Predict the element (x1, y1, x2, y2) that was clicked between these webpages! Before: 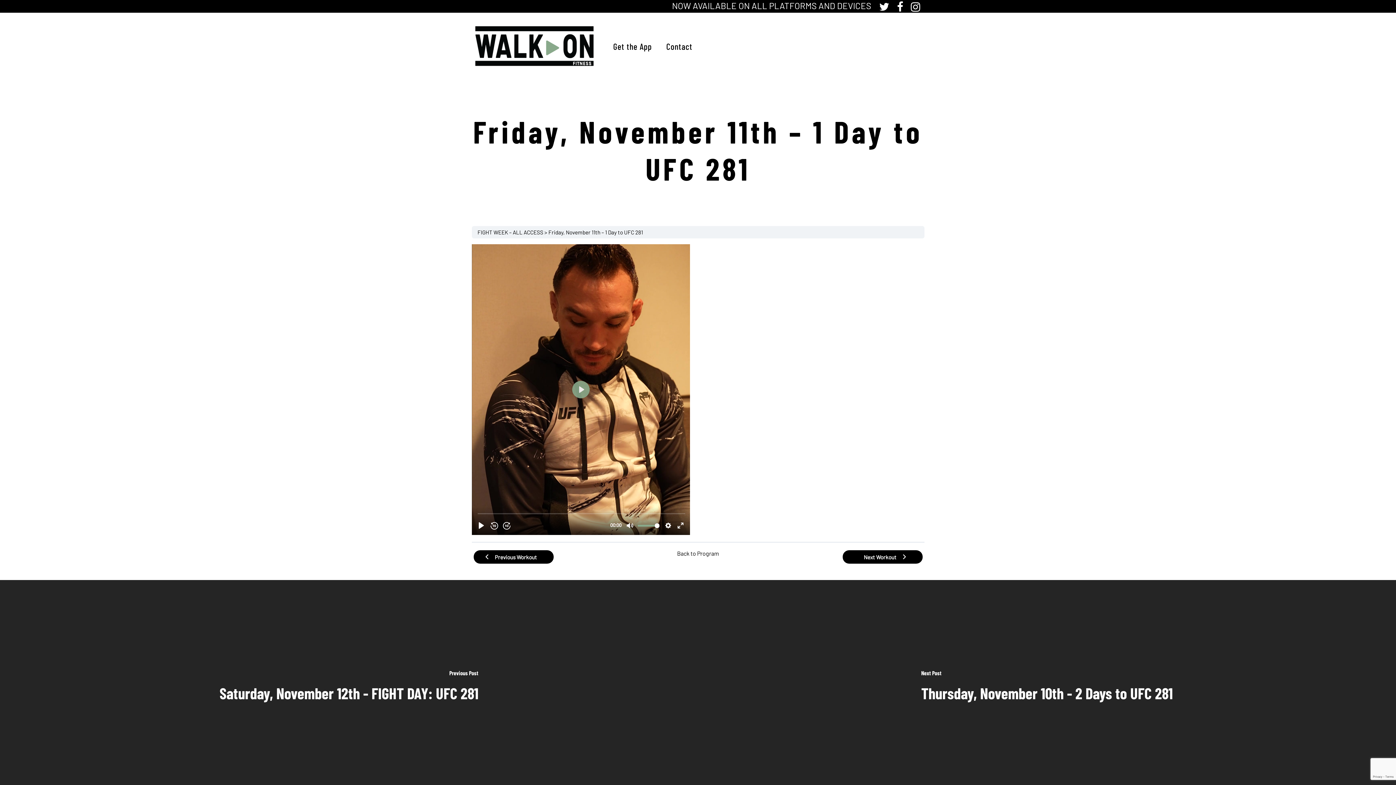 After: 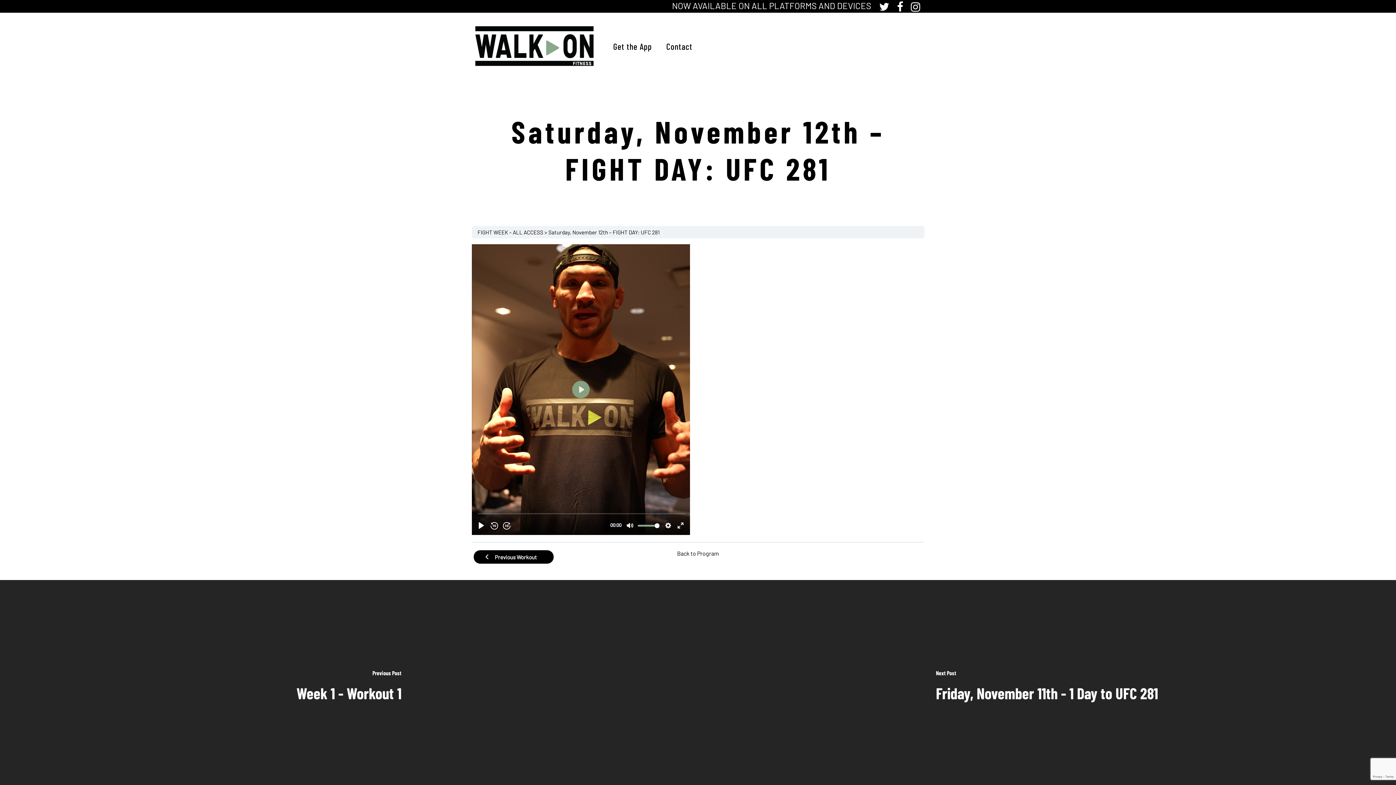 Action: label: Saturday, November 12th - FIGHT DAY: UFC 281 bbox: (0, 580, 698, 791)